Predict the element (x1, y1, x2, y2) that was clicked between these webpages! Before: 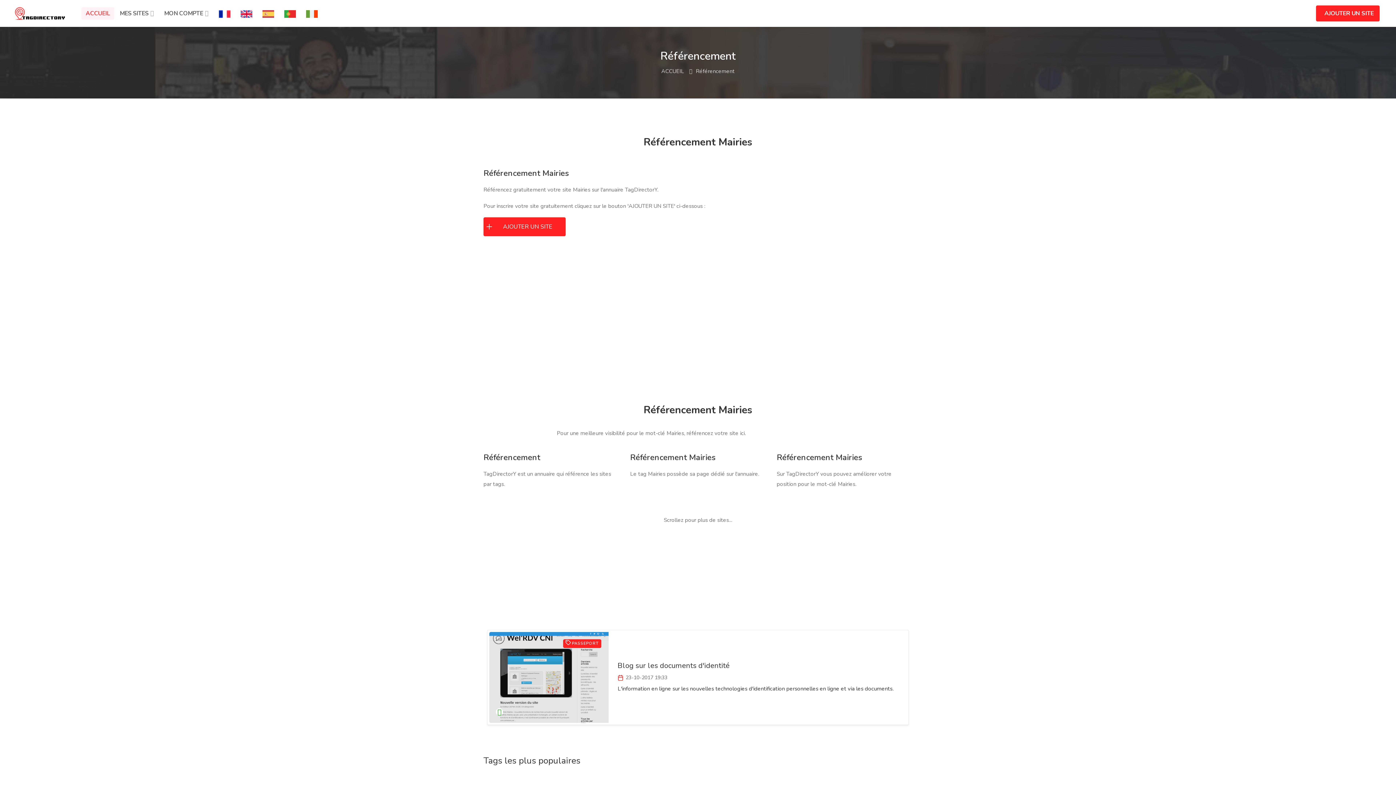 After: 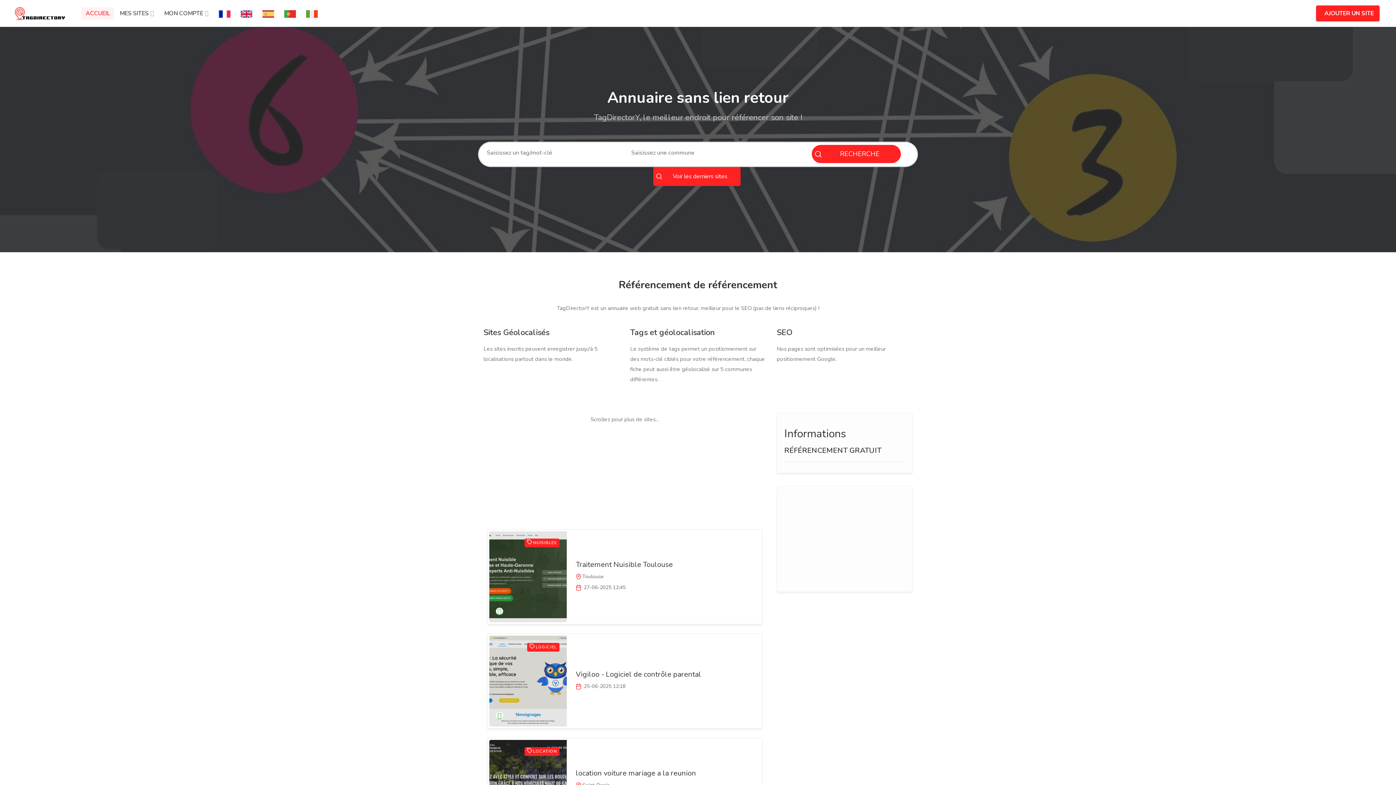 Action: bbox: (661, 67, 684, 74) label: ACCUEIL